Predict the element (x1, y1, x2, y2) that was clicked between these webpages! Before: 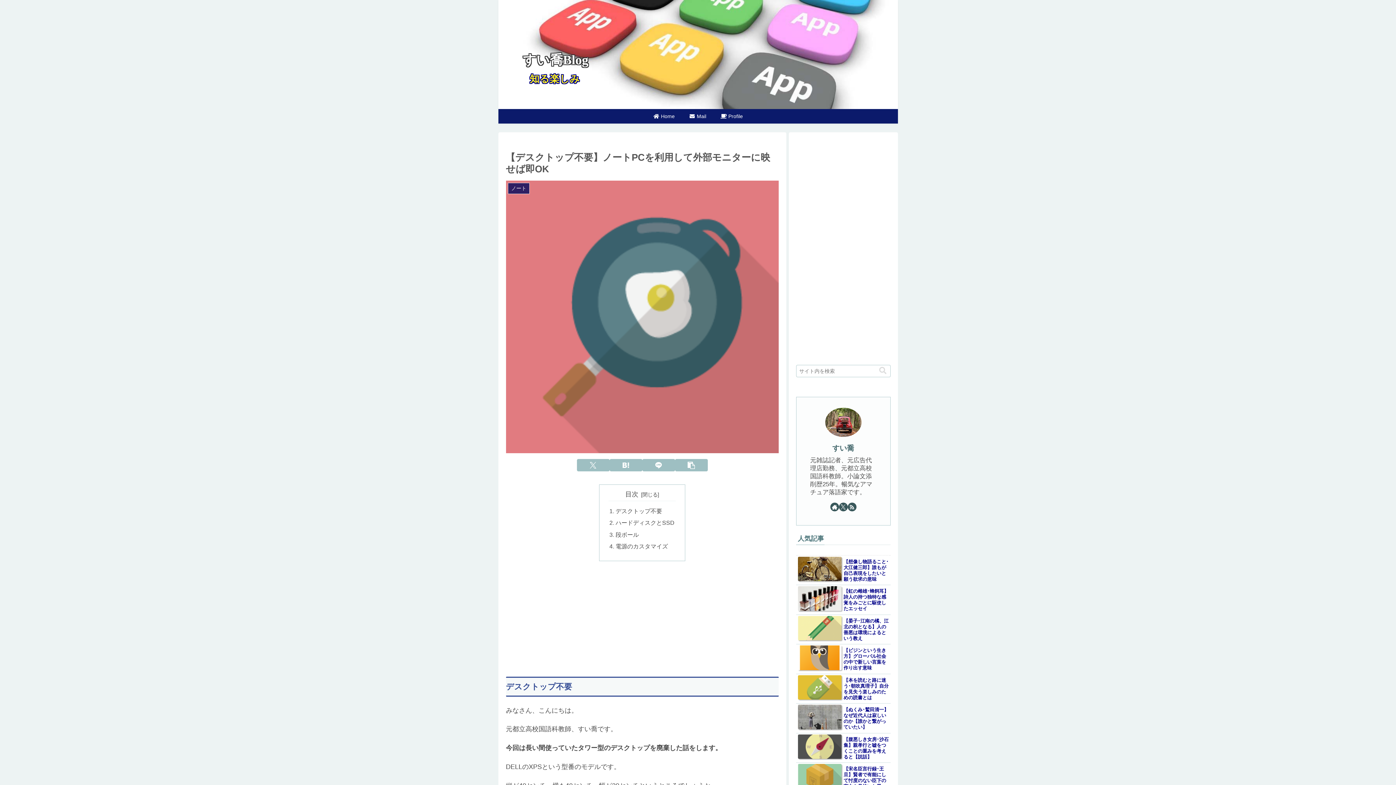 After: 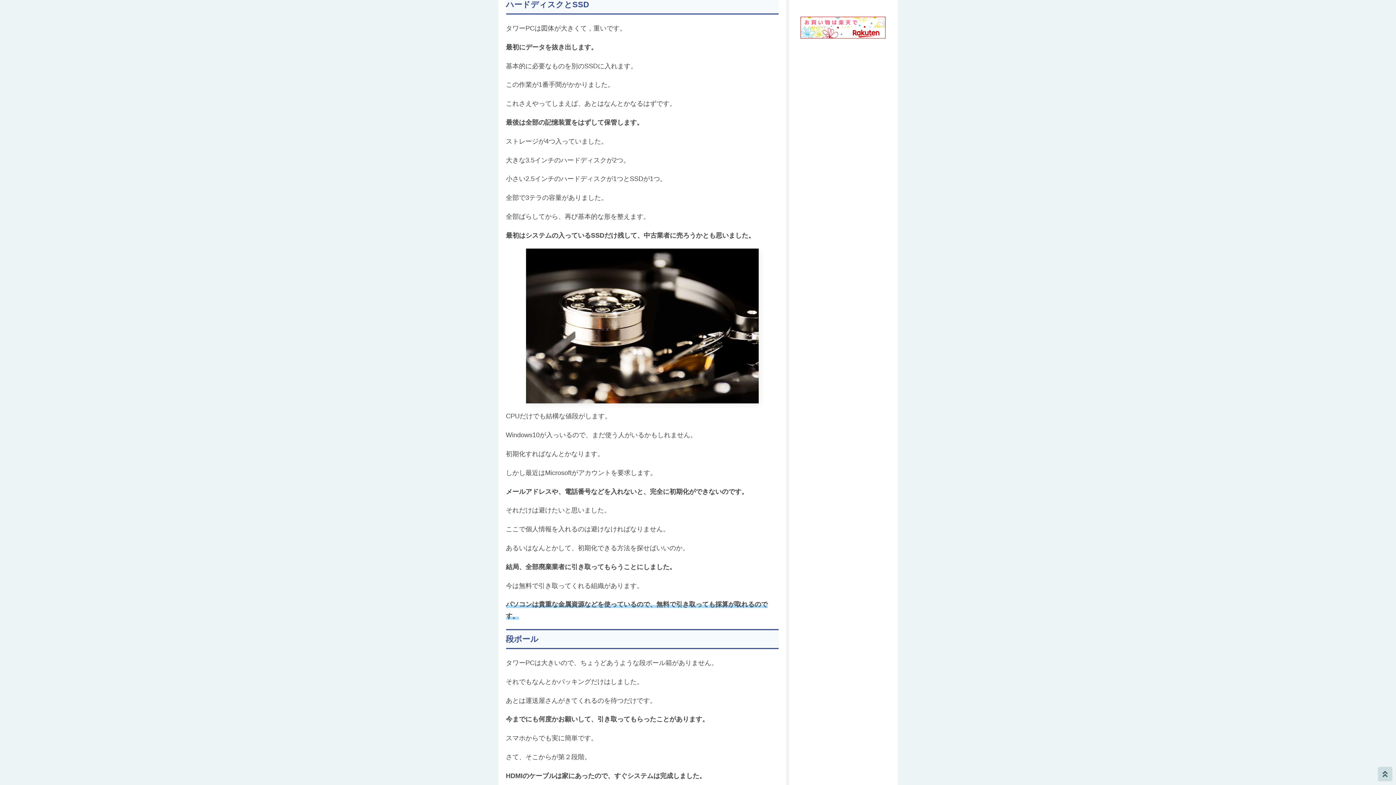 Action: bbox: (615, 519, 674, 526) label: ハードディスクとSSD